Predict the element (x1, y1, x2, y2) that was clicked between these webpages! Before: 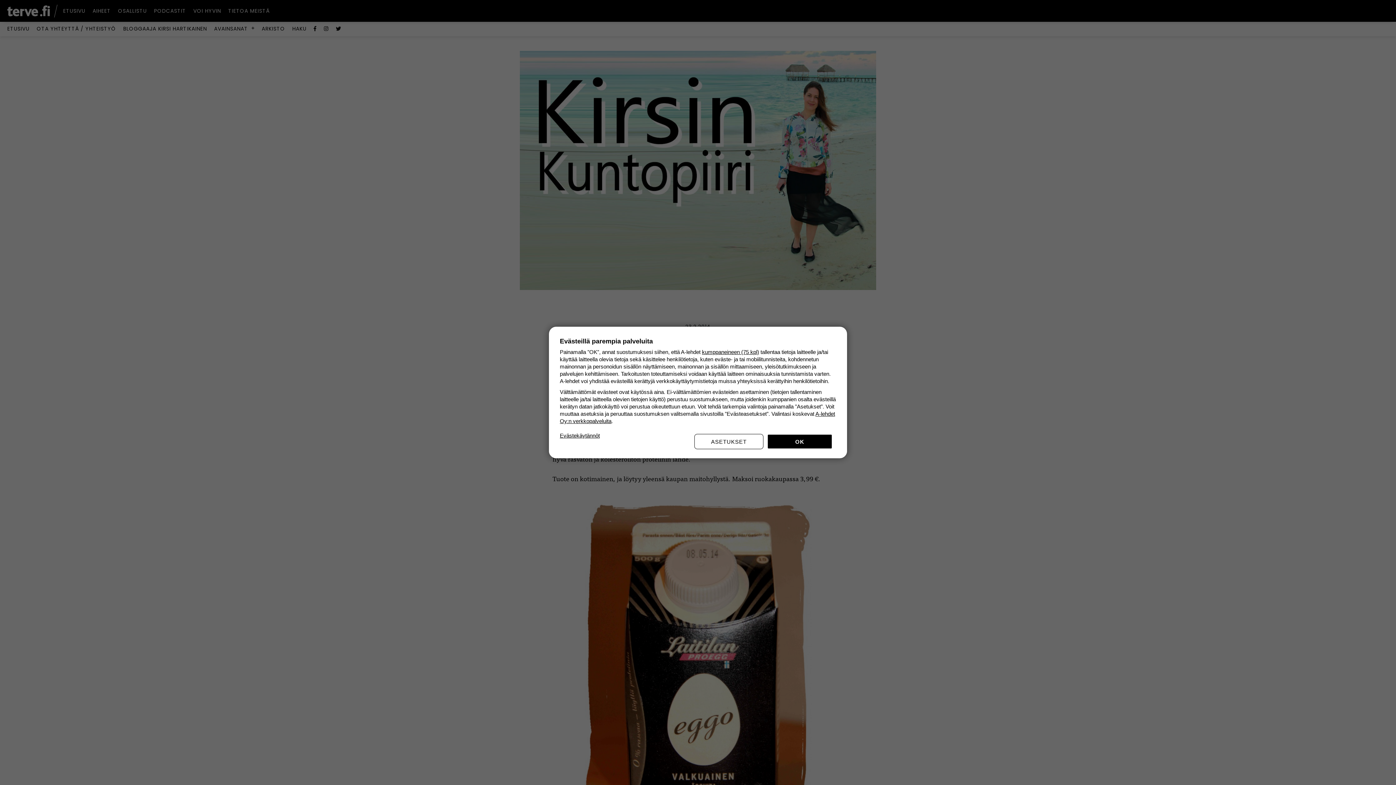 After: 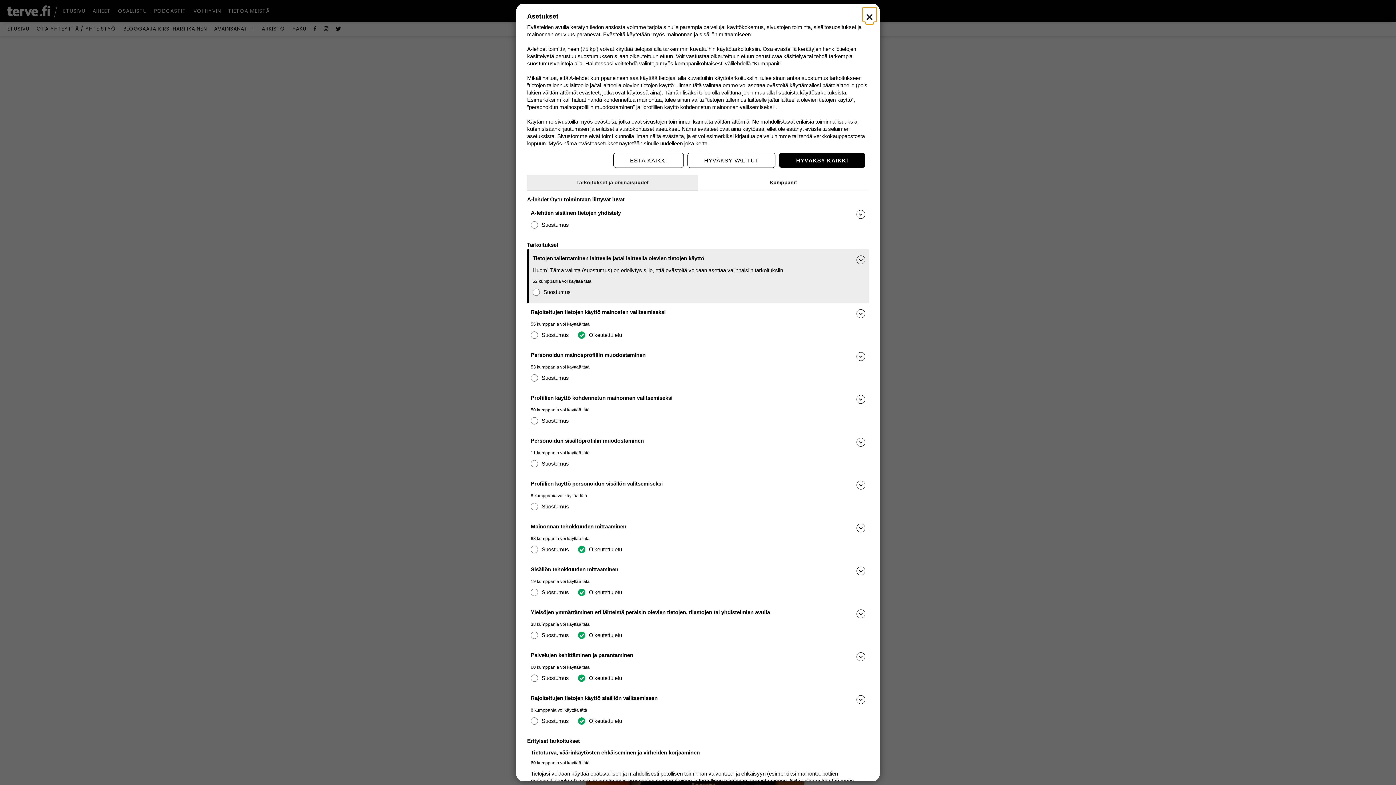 Action: bbox: (694, 434, 763, 449) label: ASETUKSET